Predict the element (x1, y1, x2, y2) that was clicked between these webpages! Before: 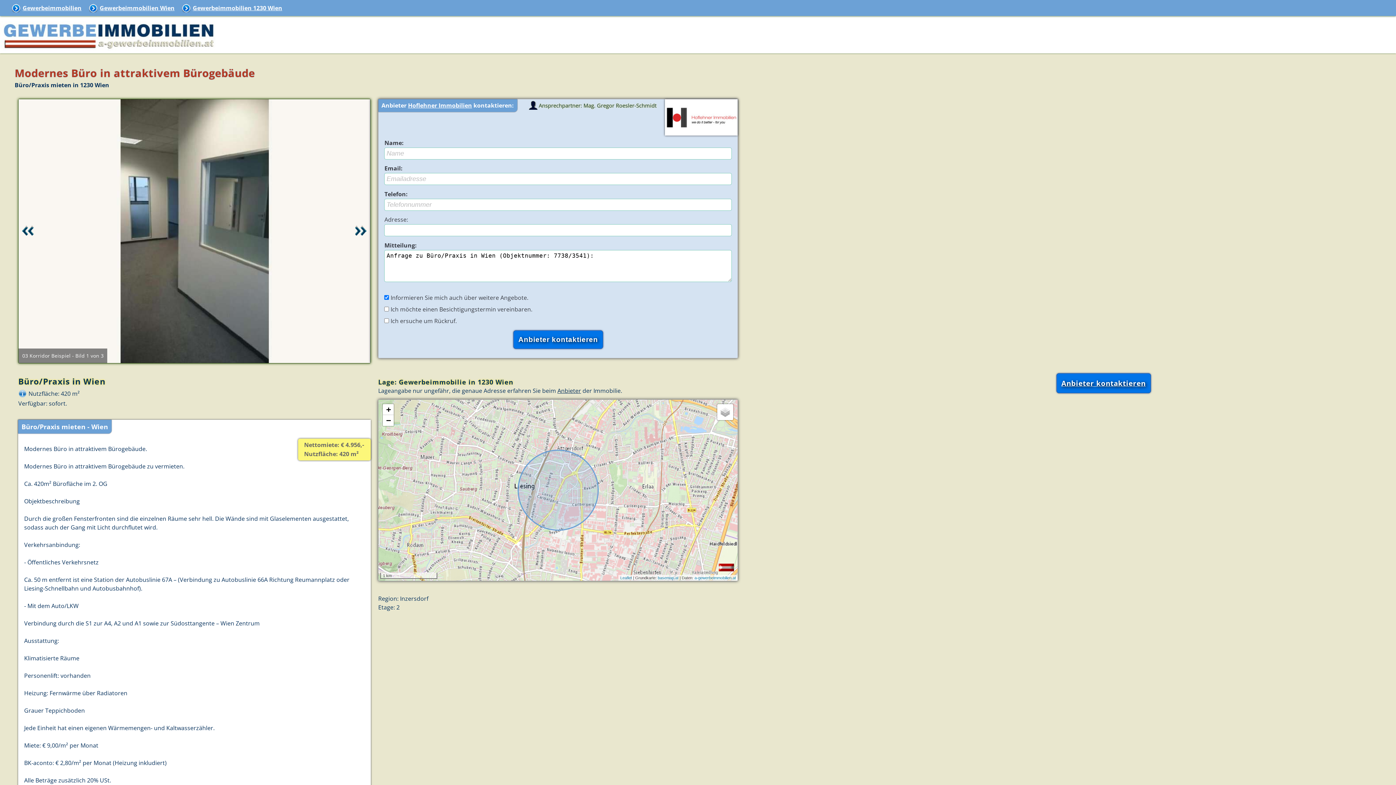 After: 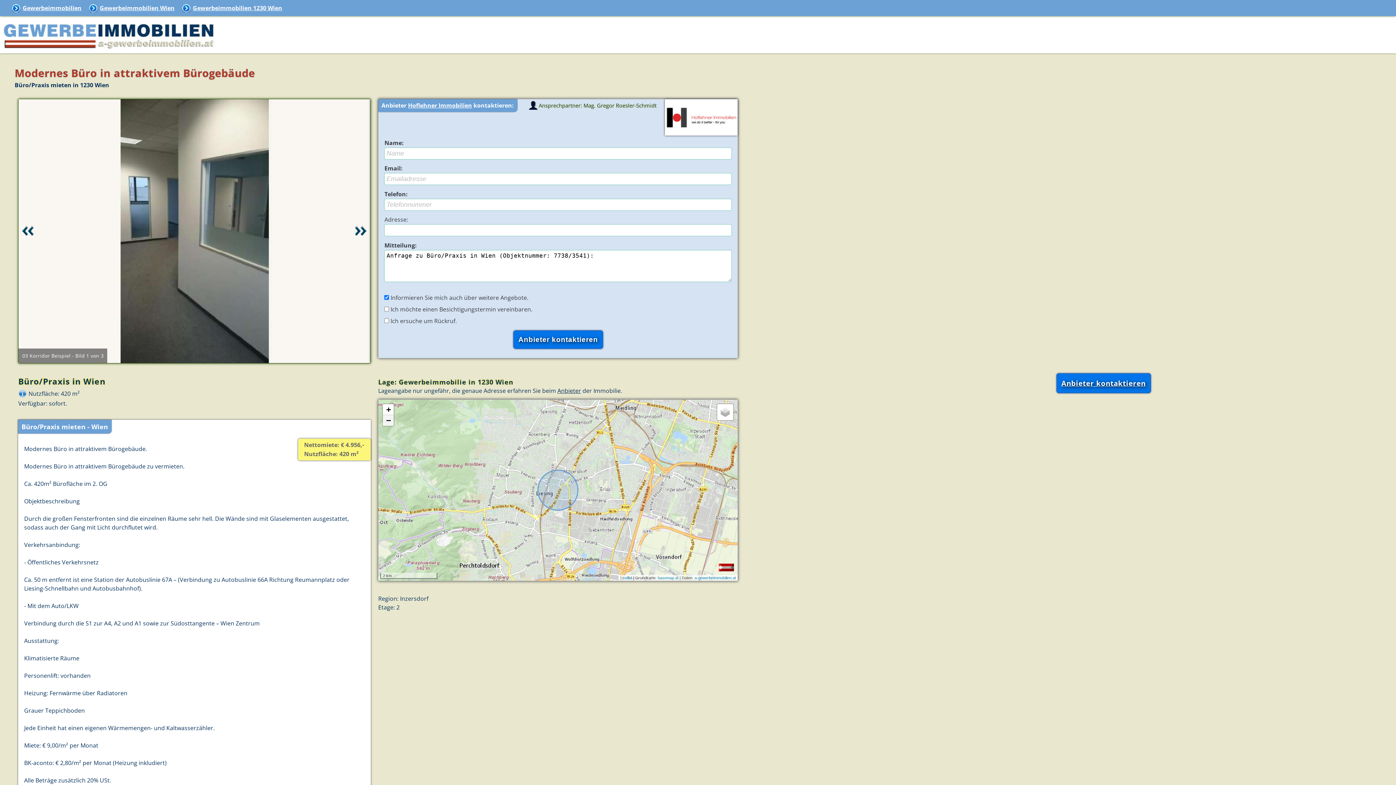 Action: label: Zoom out bbox: (383, 415, 393, 426)